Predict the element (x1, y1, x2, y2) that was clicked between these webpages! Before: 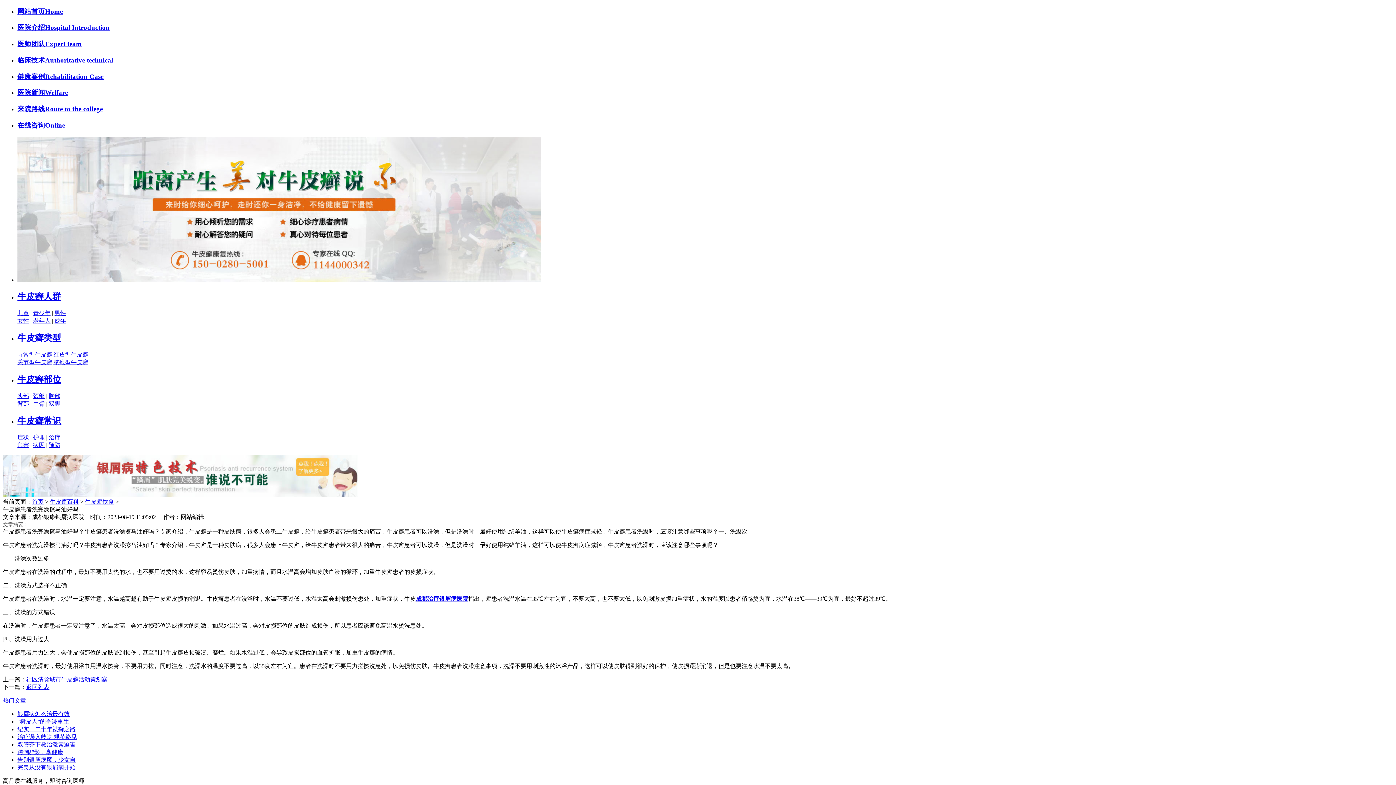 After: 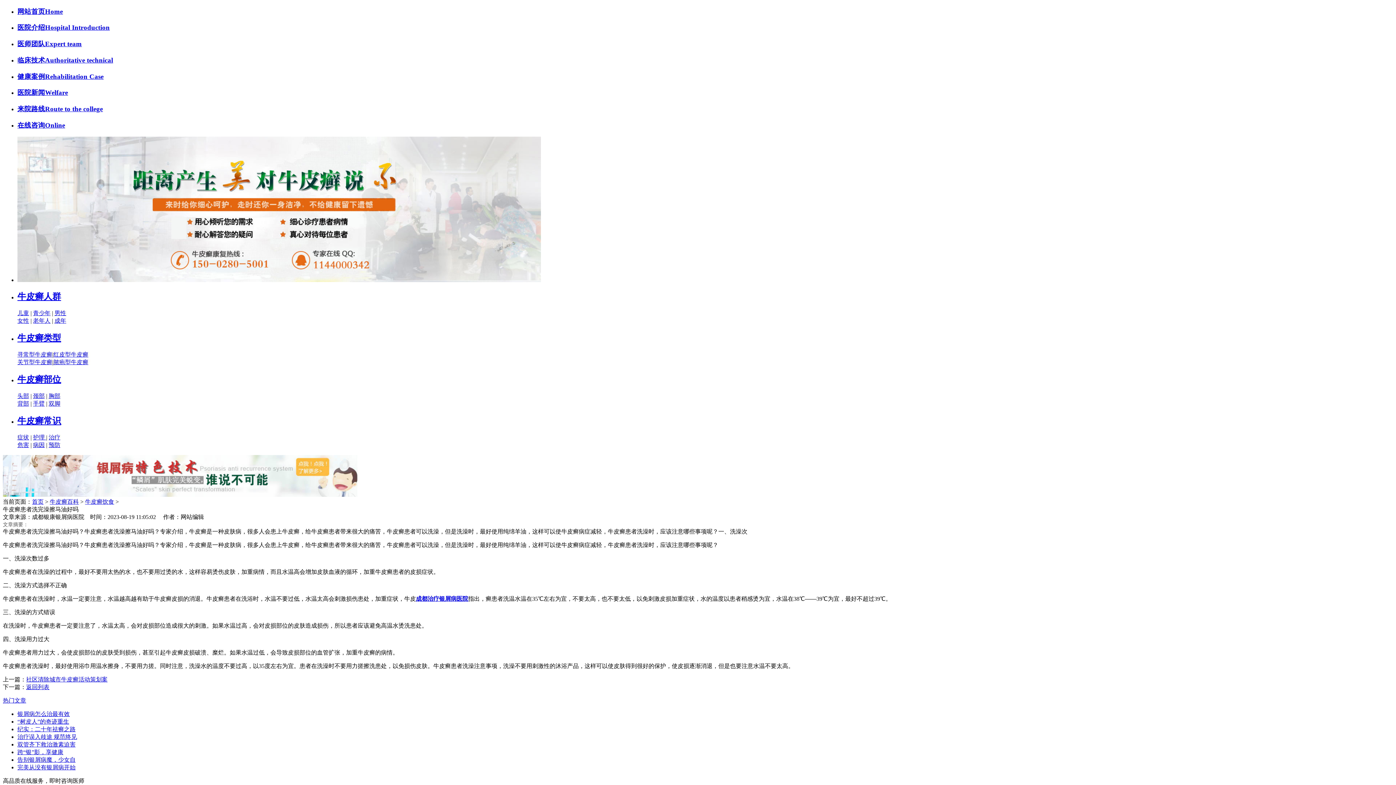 Action: bbox: (17, 277, 541, 283)